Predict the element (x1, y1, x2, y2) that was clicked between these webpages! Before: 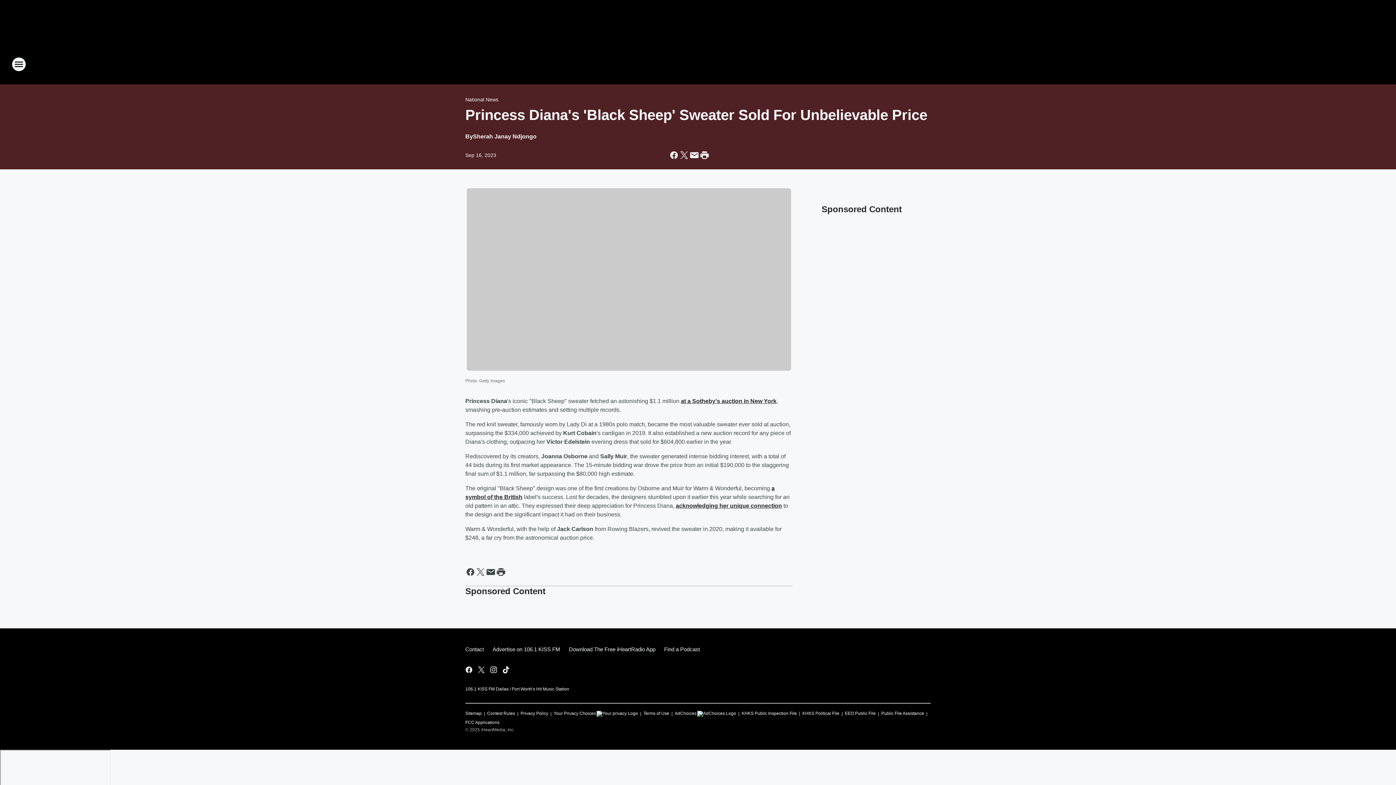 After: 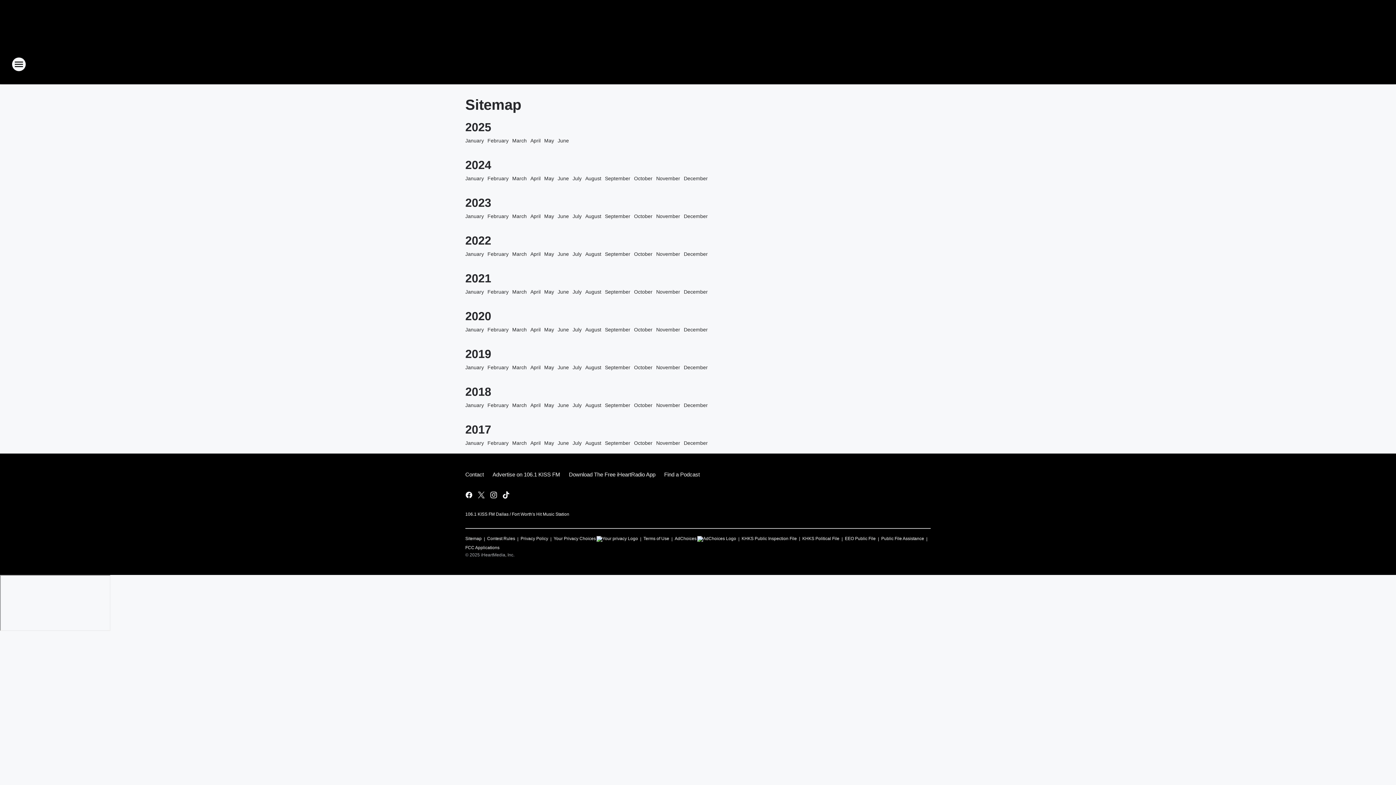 Action: label: Sitemap bbox: (465, 707, 481, 716)